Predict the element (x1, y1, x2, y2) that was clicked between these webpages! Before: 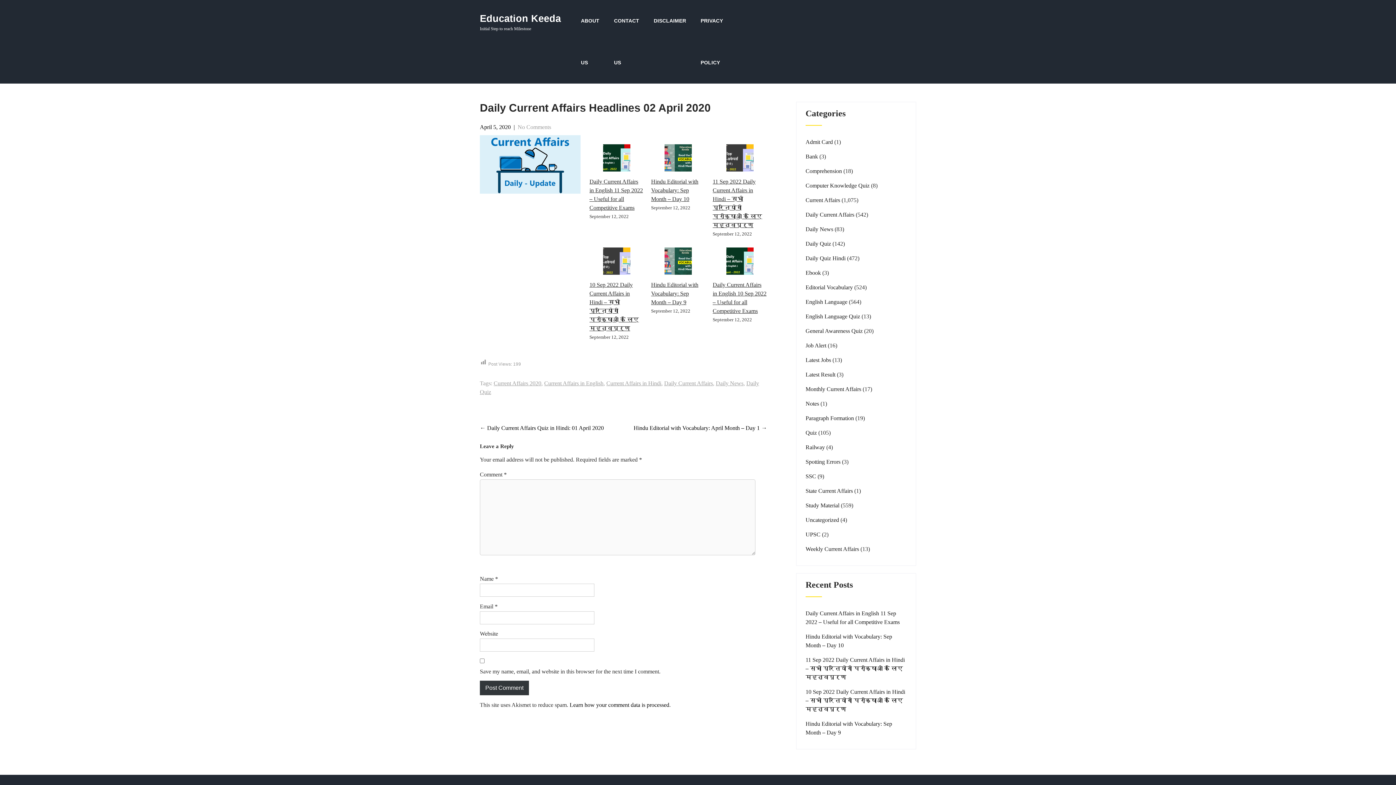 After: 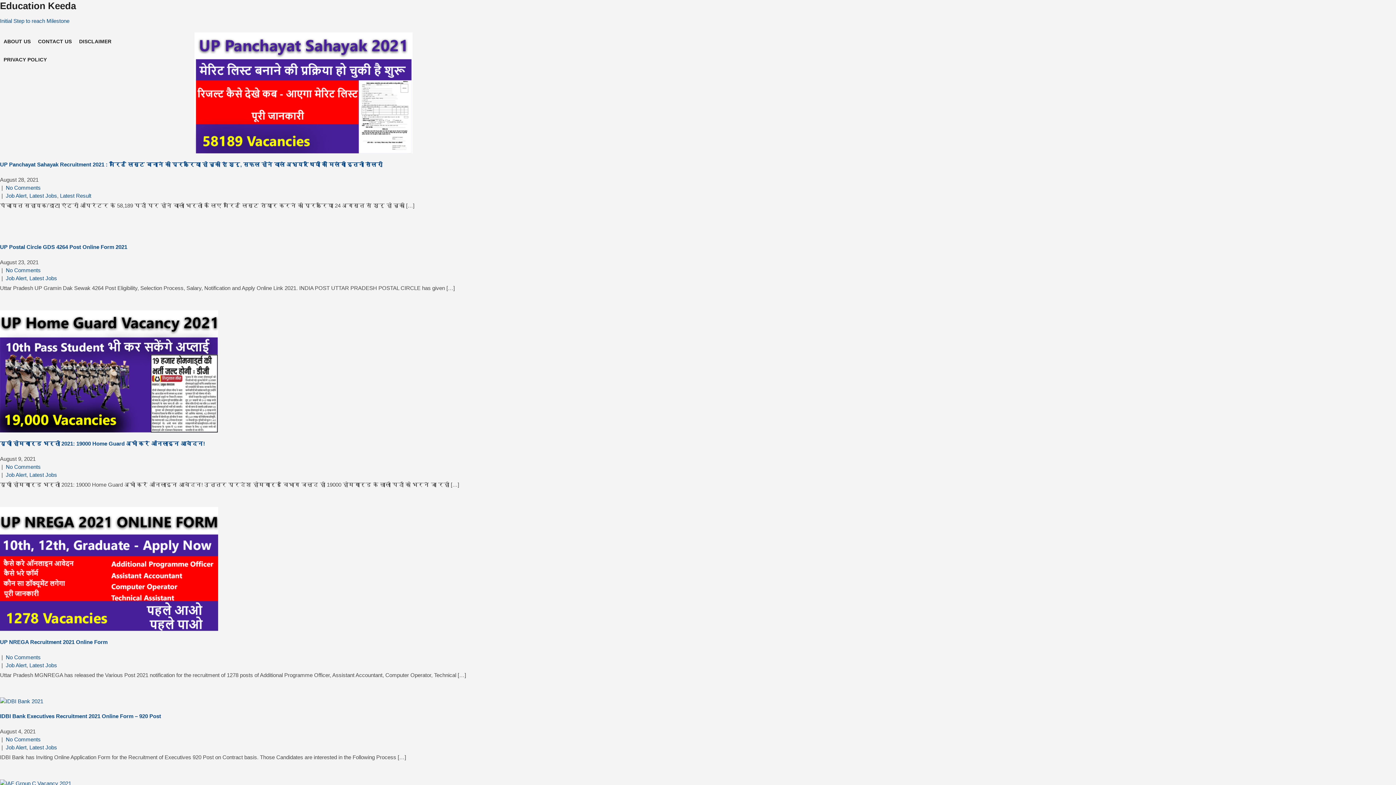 Action: bbox: (805, 341, 826, 350) label: Job Alert